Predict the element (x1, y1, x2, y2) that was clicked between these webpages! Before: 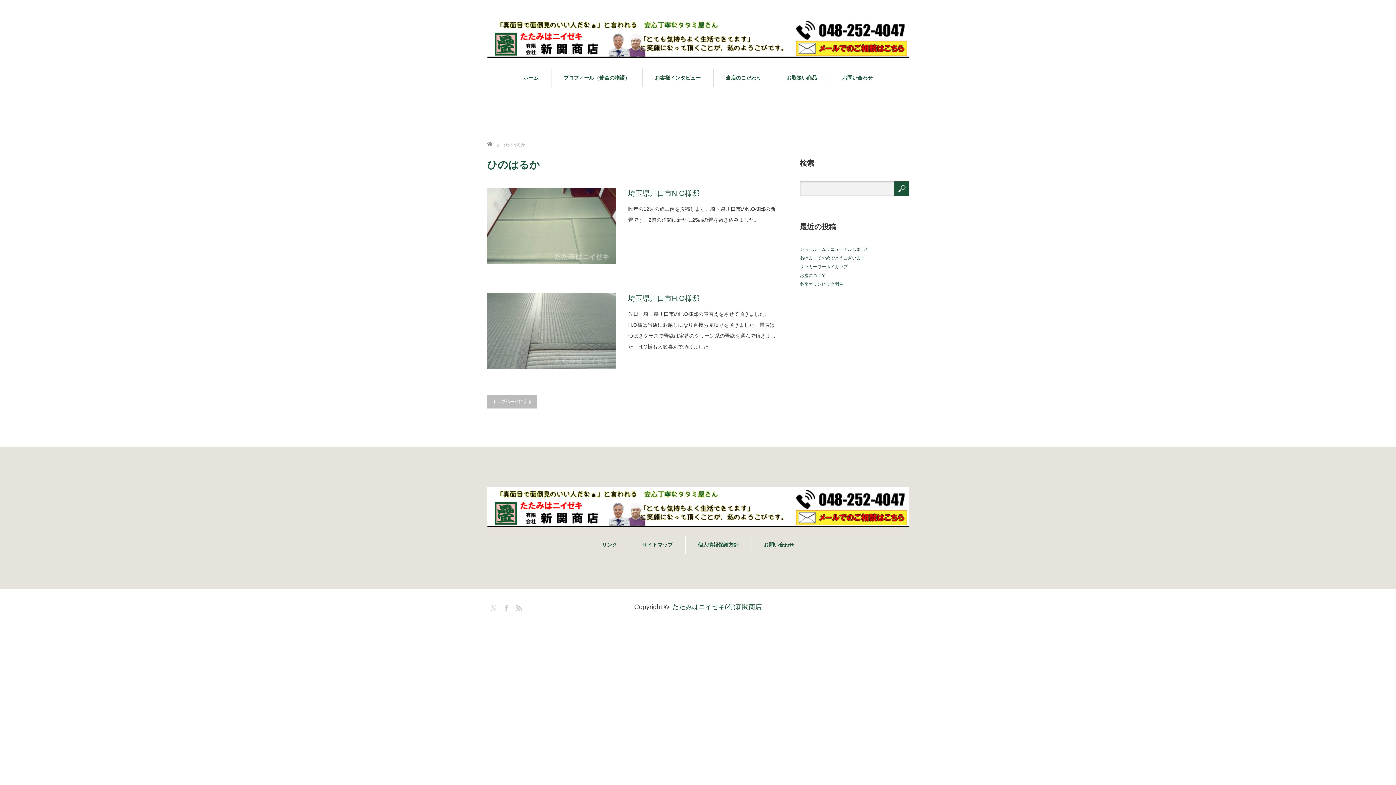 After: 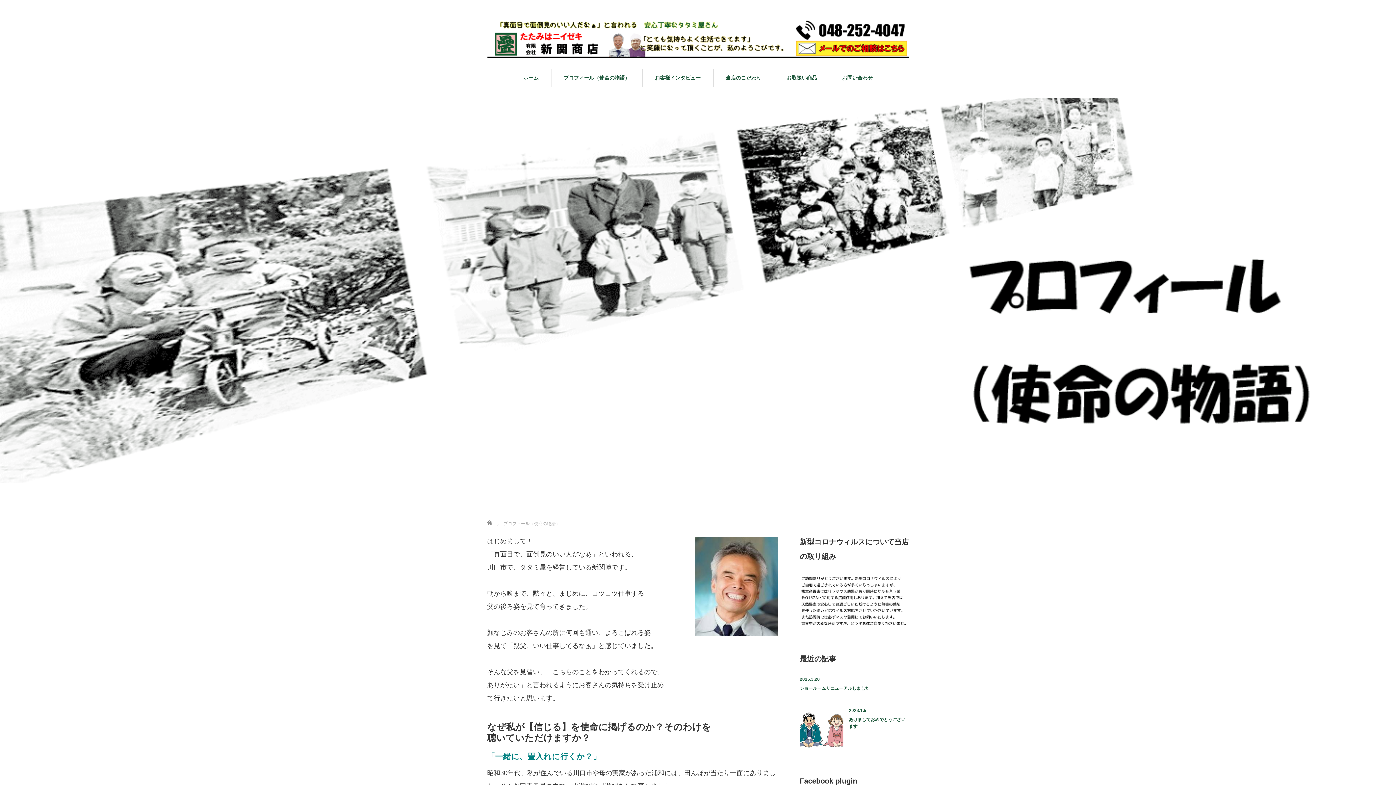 Action: label: プロフィール（使命の物語） bbox: (551, 68, 642, 86)